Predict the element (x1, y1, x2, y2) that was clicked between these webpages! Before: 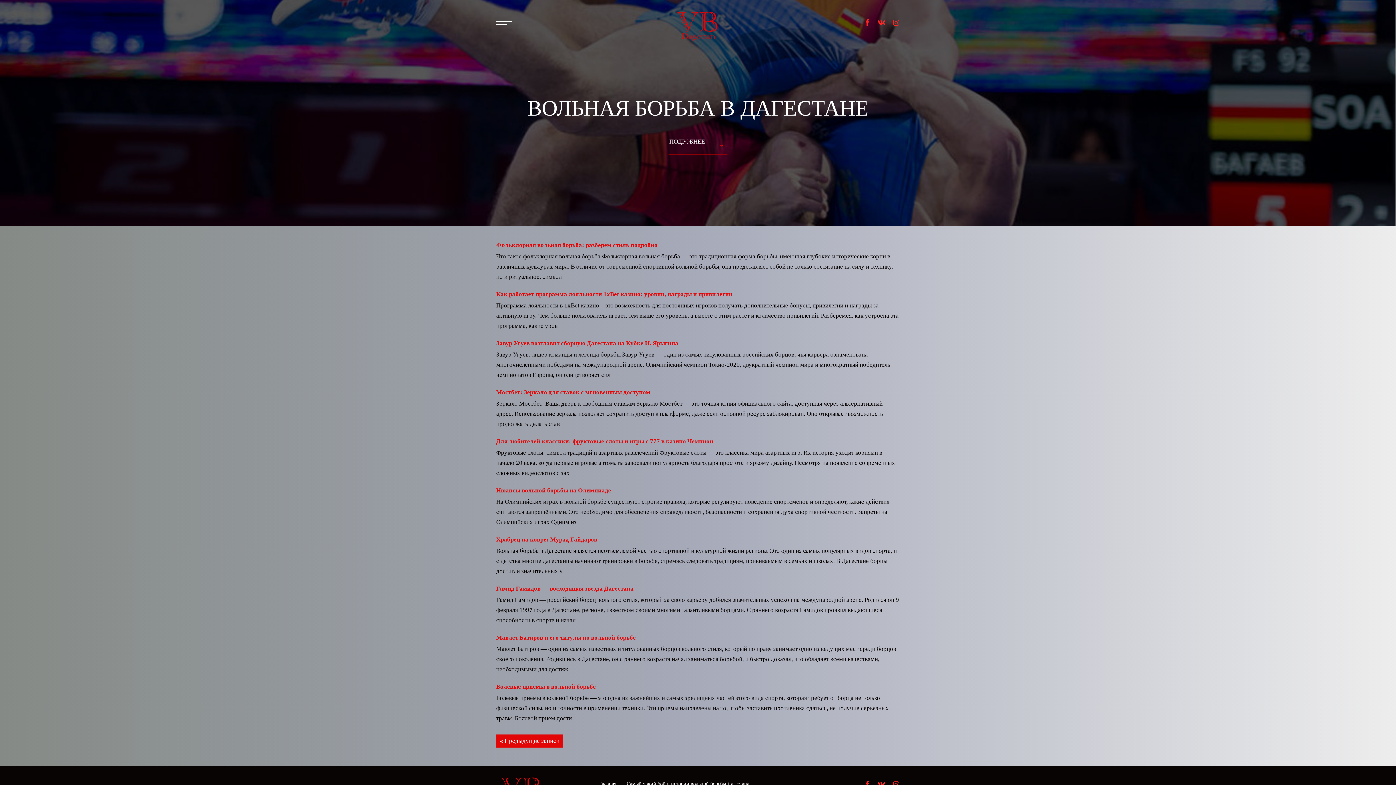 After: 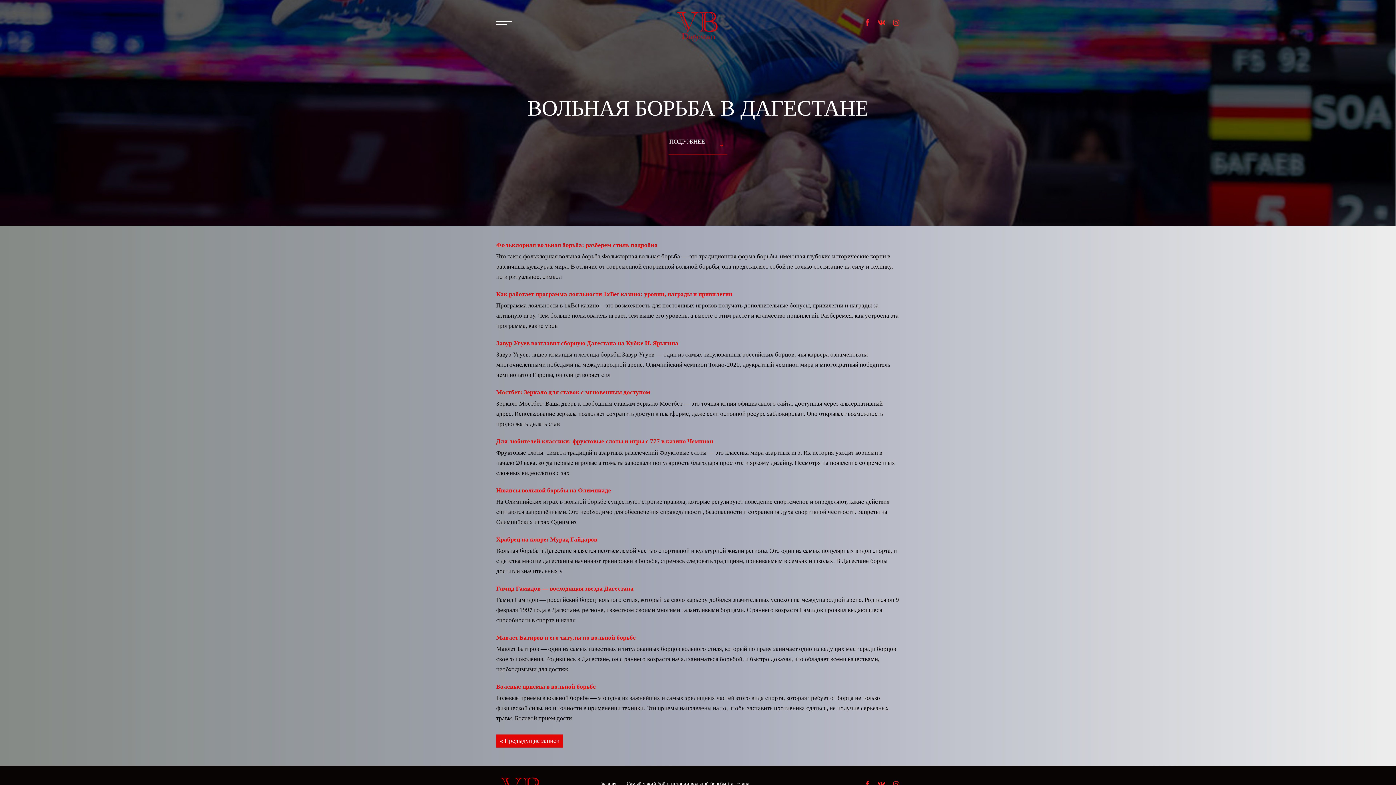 Action: bbox: (892, 18, 900, 26)